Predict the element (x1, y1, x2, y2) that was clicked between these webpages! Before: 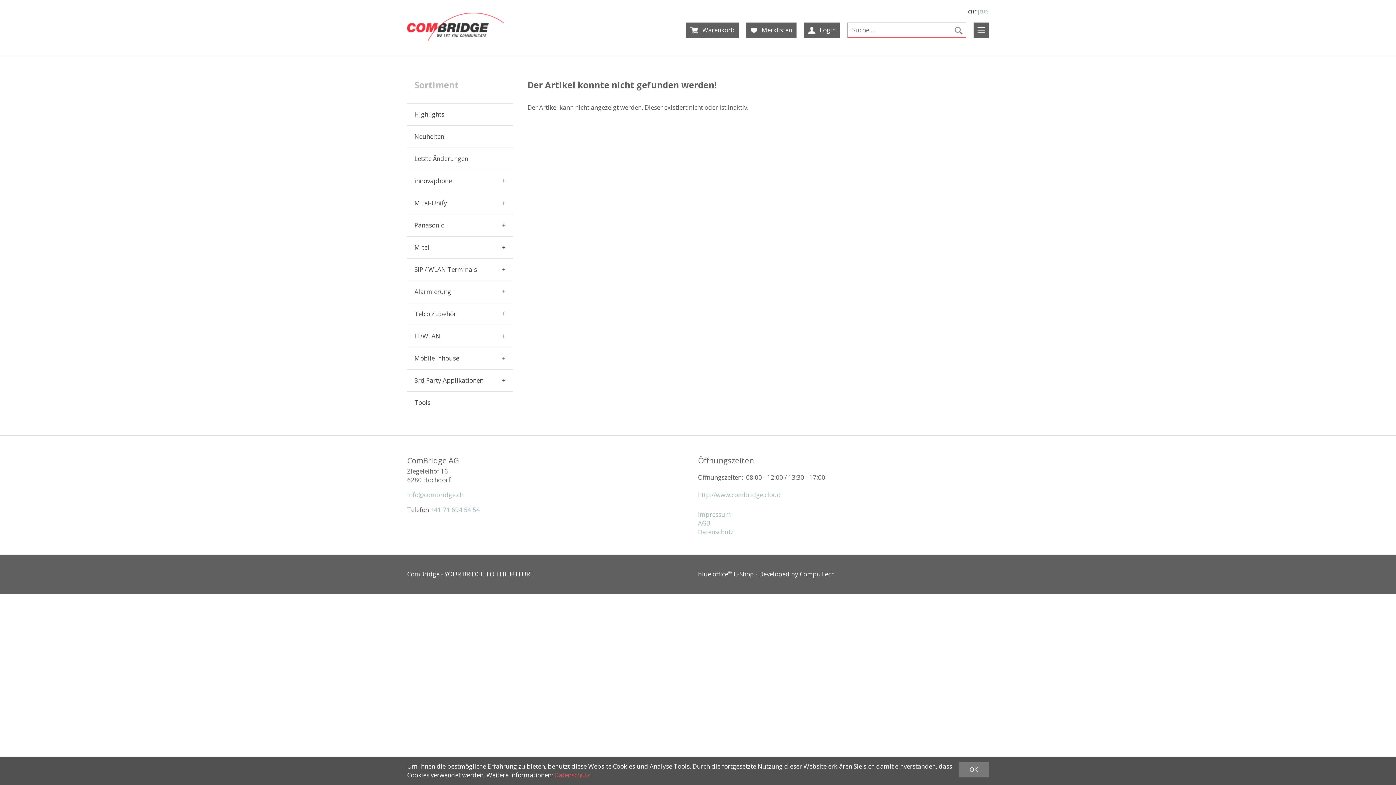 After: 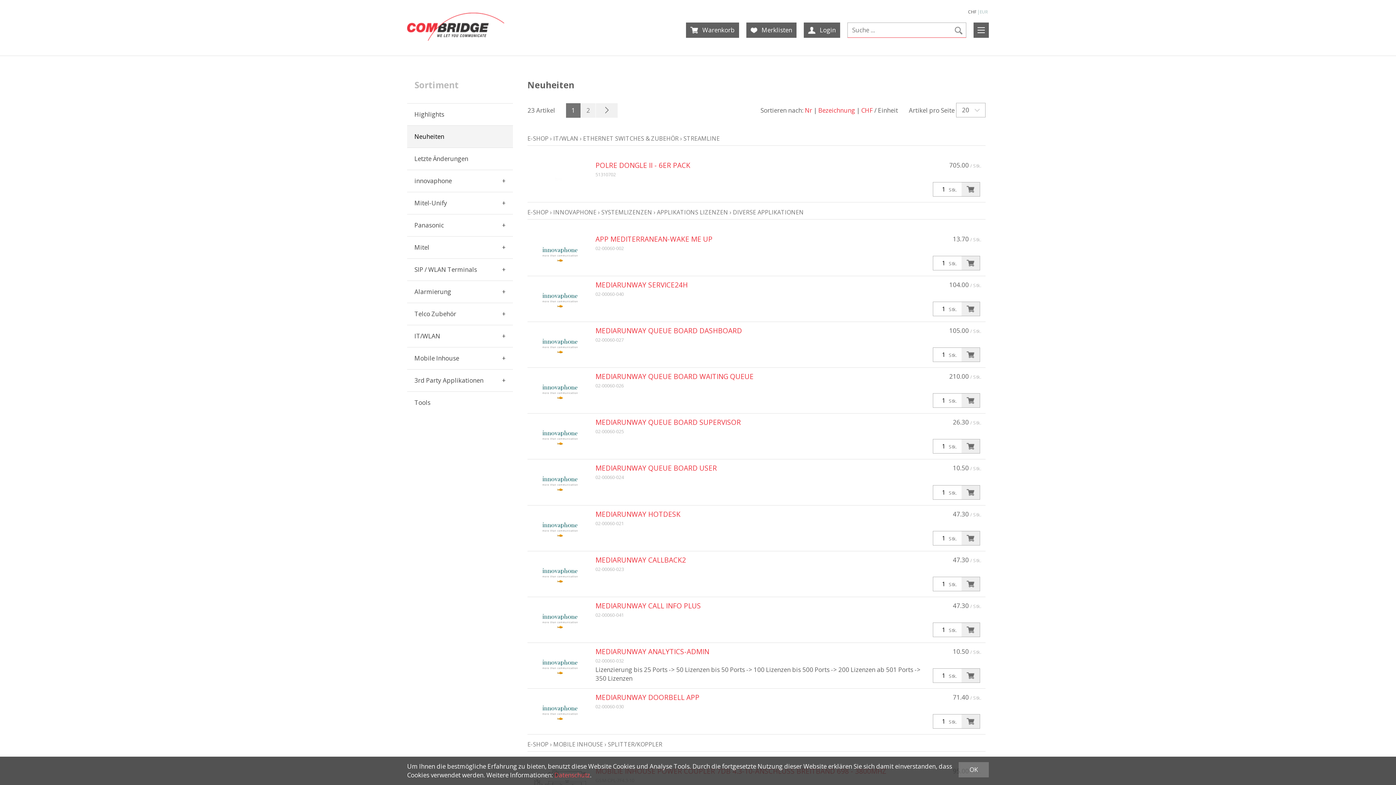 Action: bbox: (407, 125, 513, 147) label: Neuheiten